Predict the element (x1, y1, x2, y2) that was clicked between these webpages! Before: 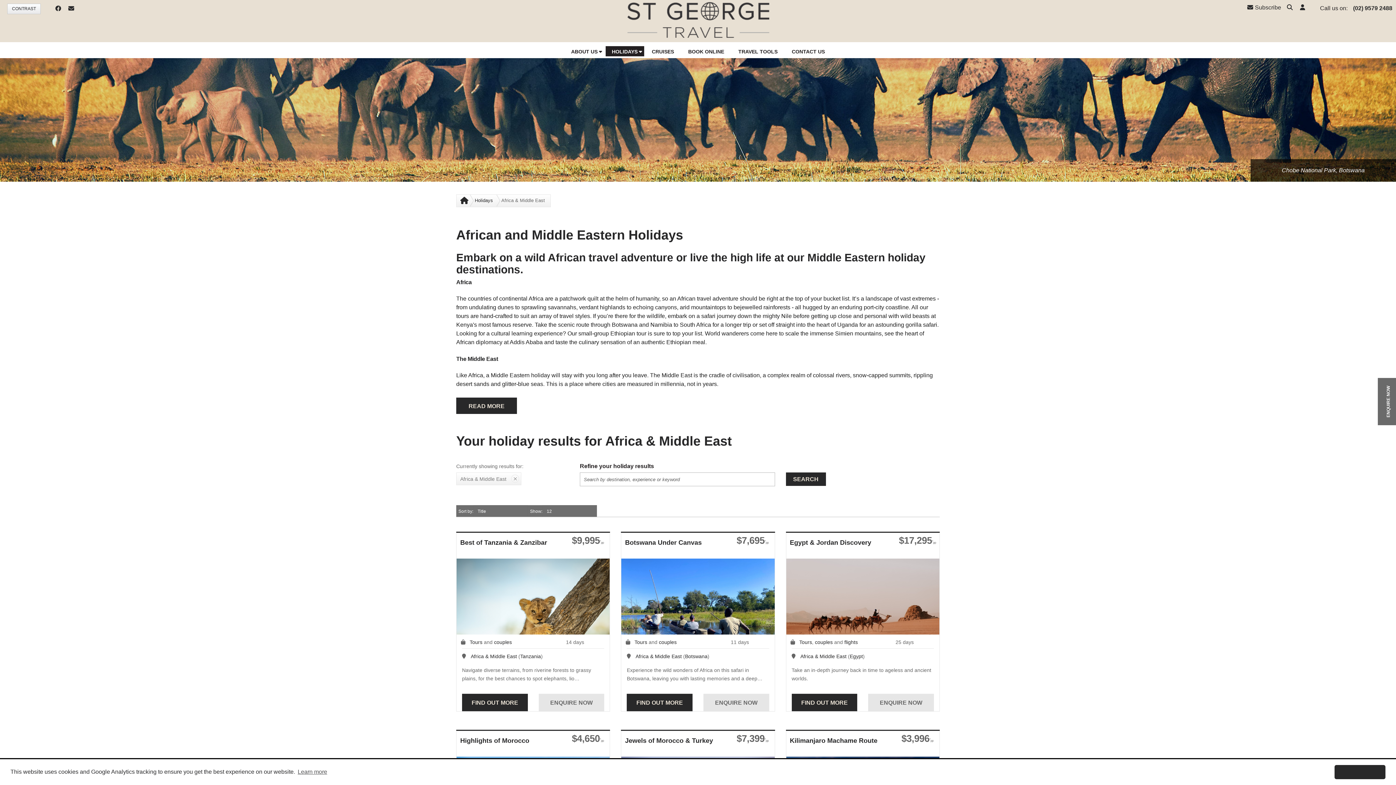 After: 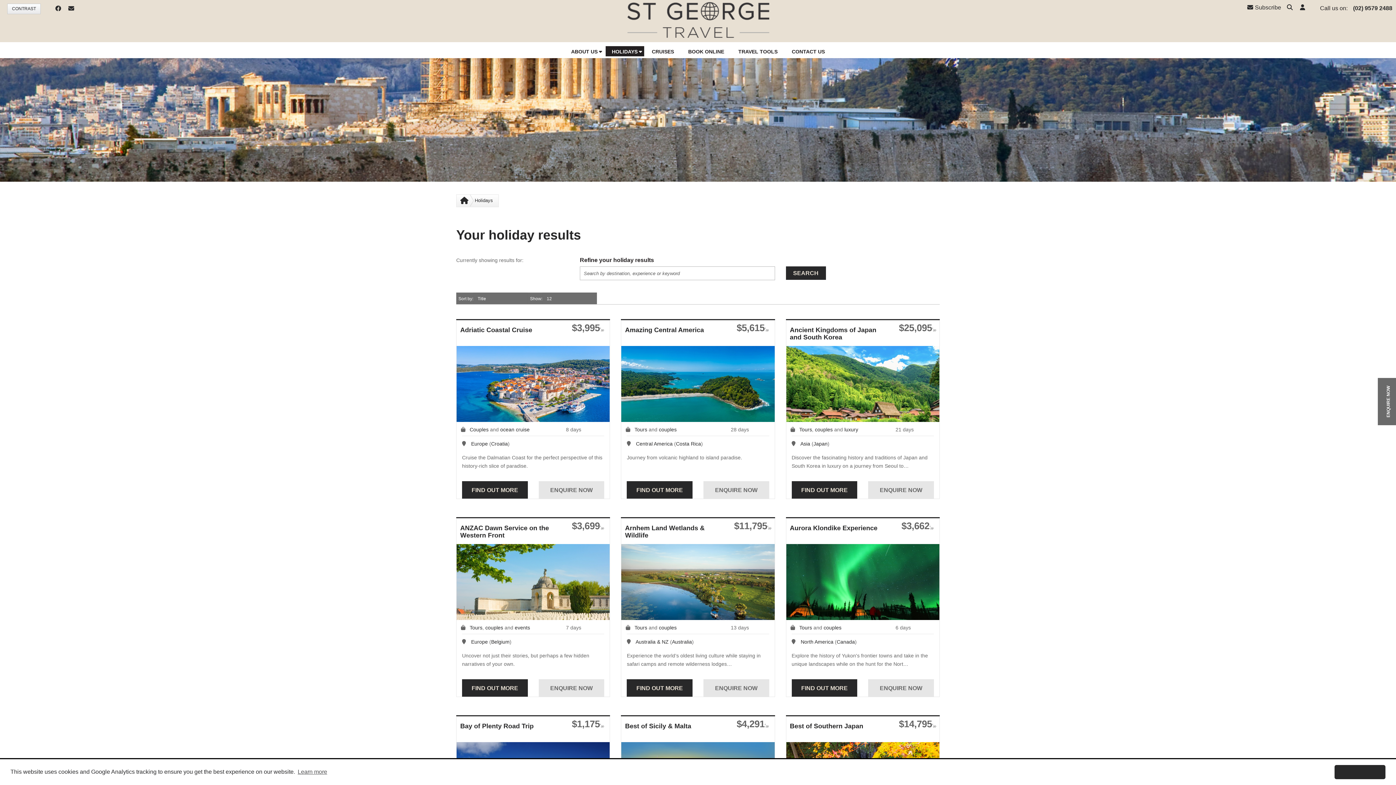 Action: bbox: (474, 197, 493, 203) label: Holidays